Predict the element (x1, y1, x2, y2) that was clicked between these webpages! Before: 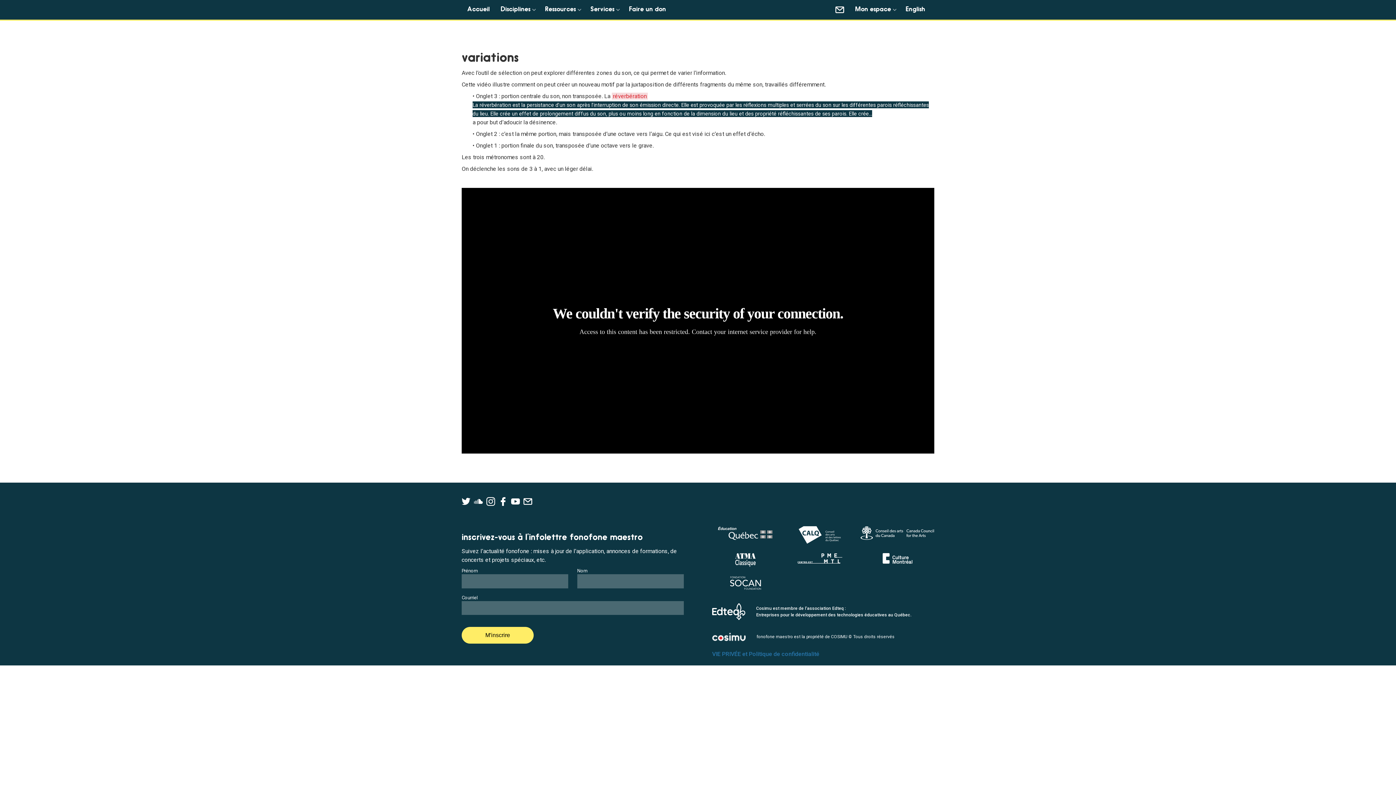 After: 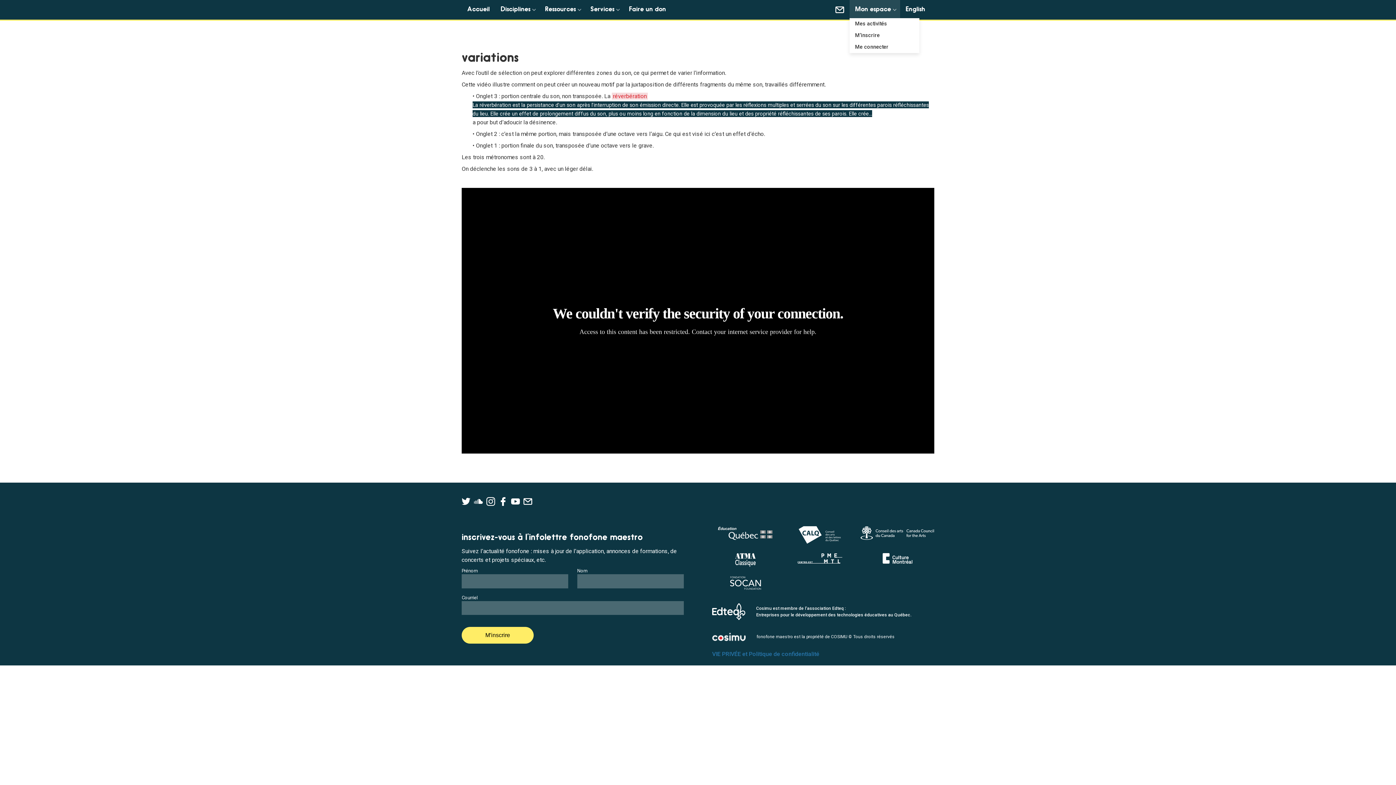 Action: label: Mon espace bbox: (849, 0, 900, 18)